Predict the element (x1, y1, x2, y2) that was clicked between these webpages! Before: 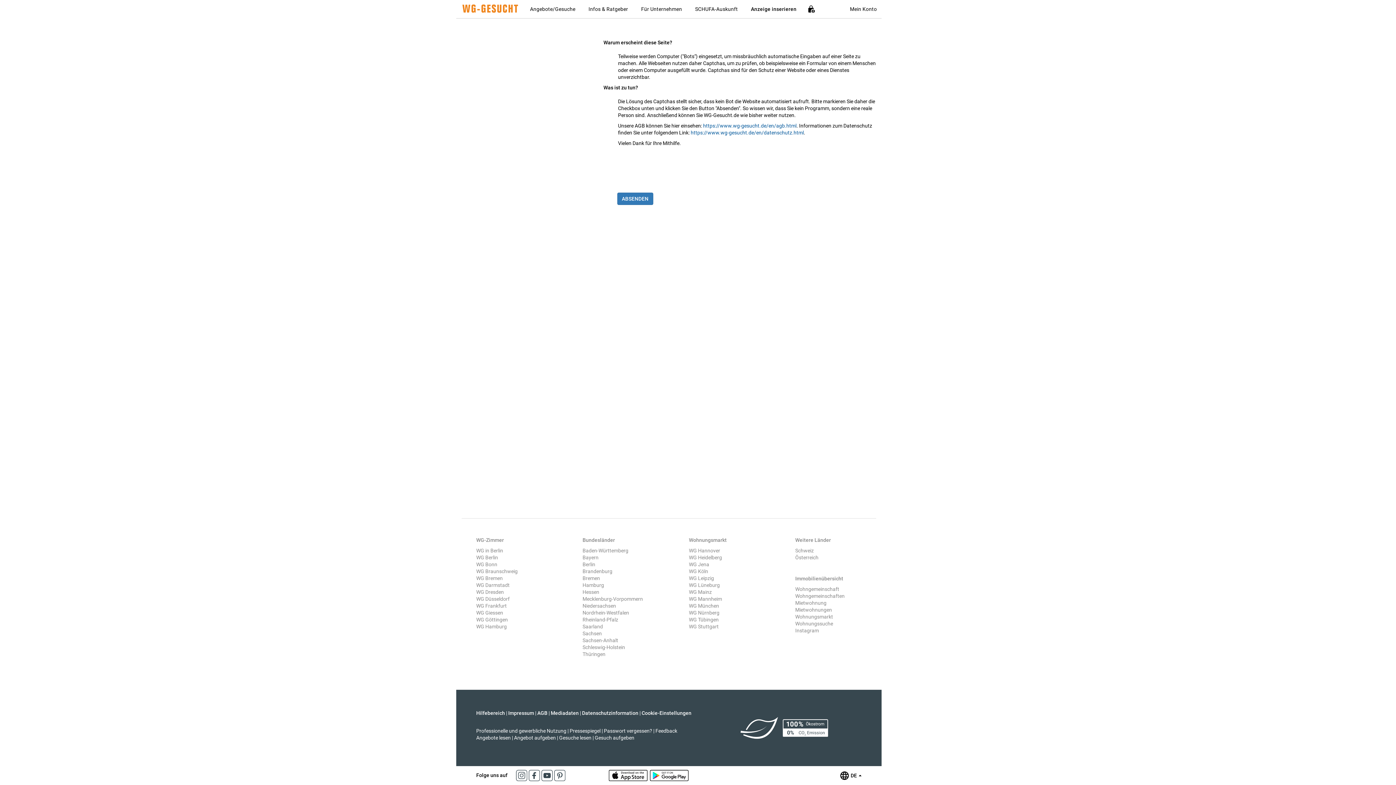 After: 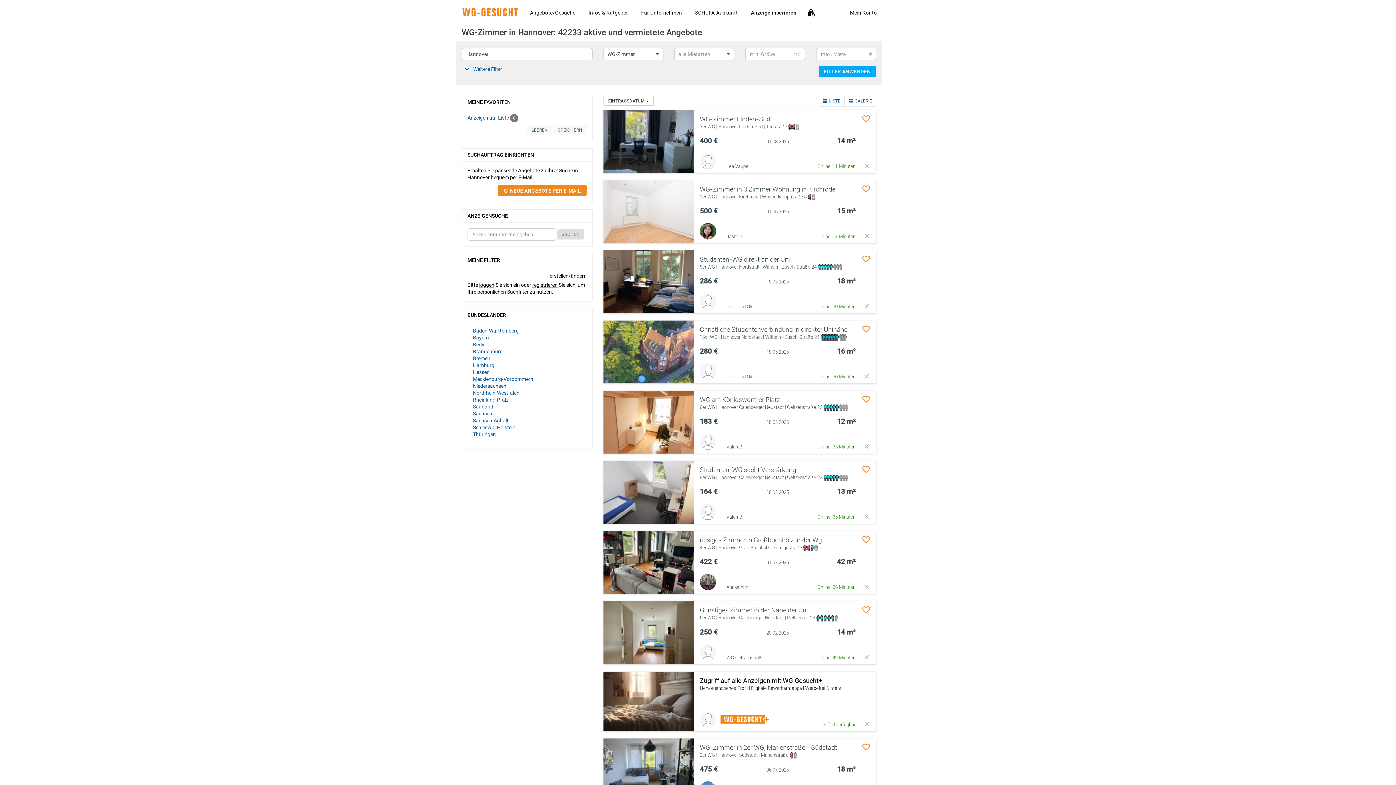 Action: bbox: (689, 548, 720, 553) label: WG Hannover